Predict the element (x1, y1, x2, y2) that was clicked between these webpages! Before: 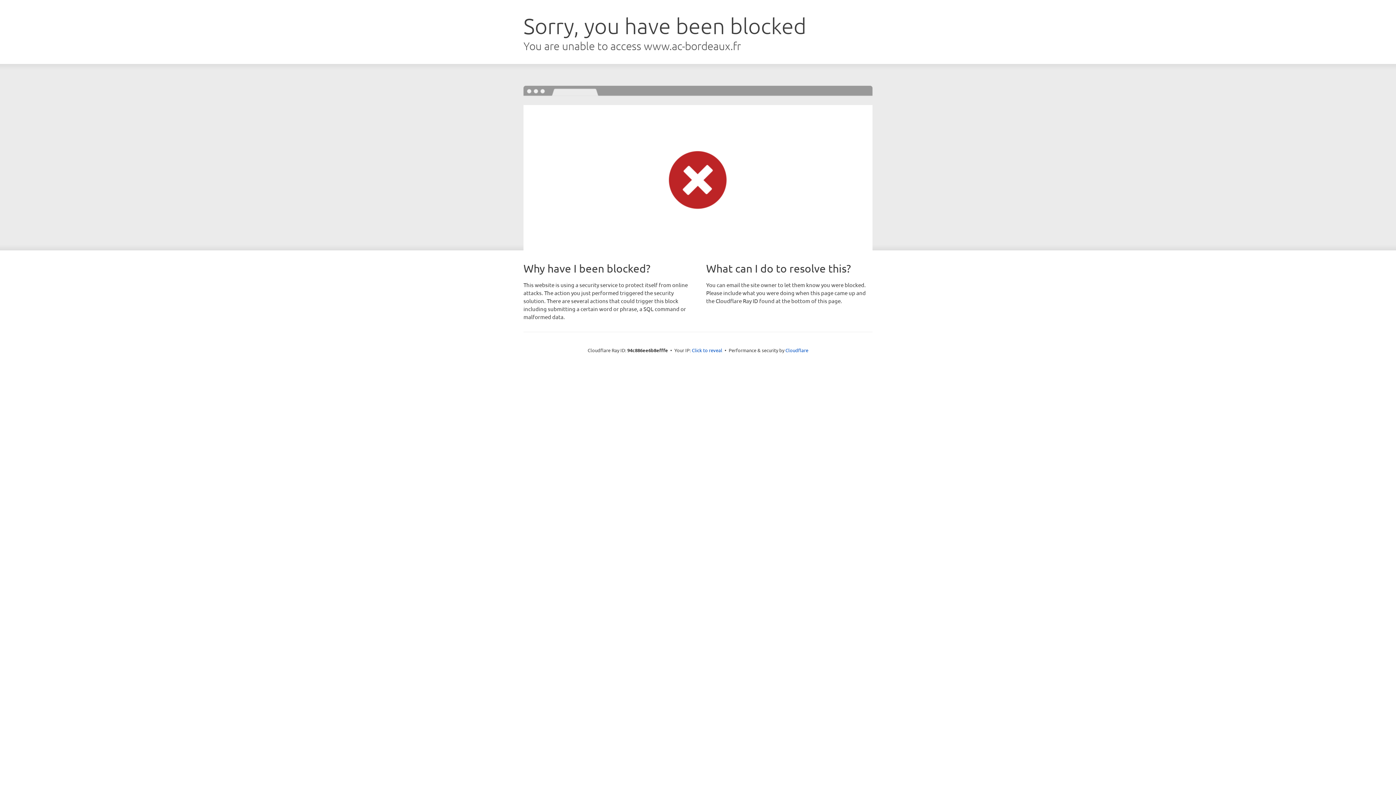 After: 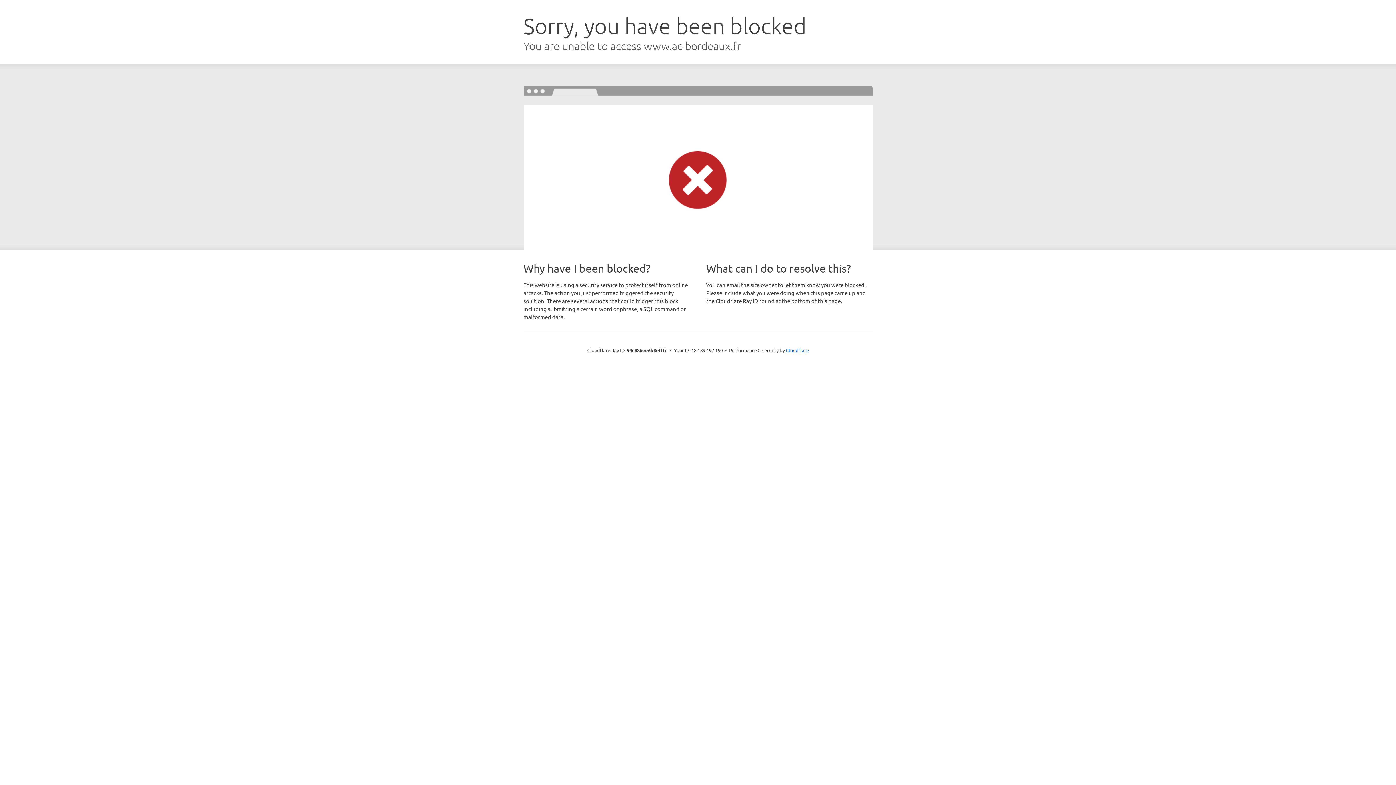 Action: bbox: (692, 346, 722, 353) label: Click to reveal